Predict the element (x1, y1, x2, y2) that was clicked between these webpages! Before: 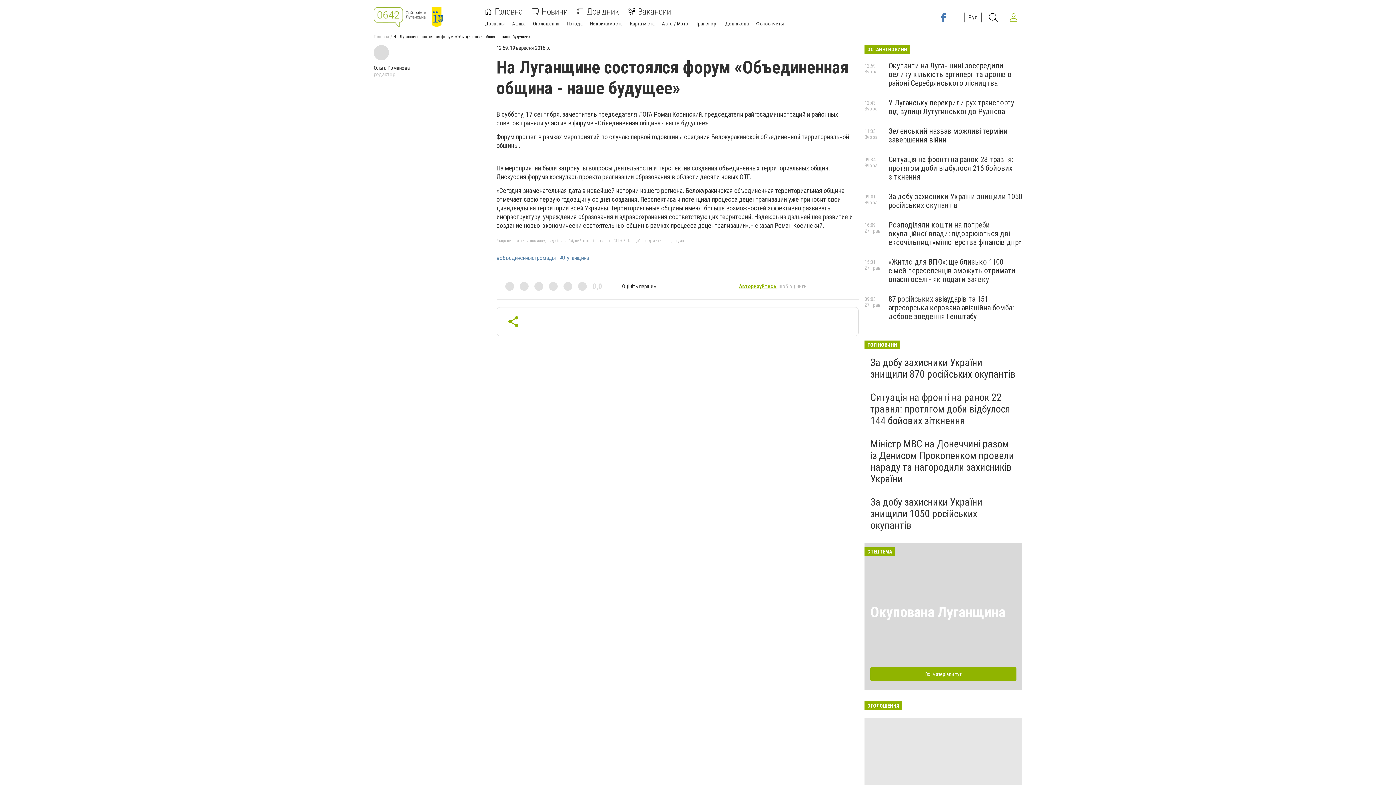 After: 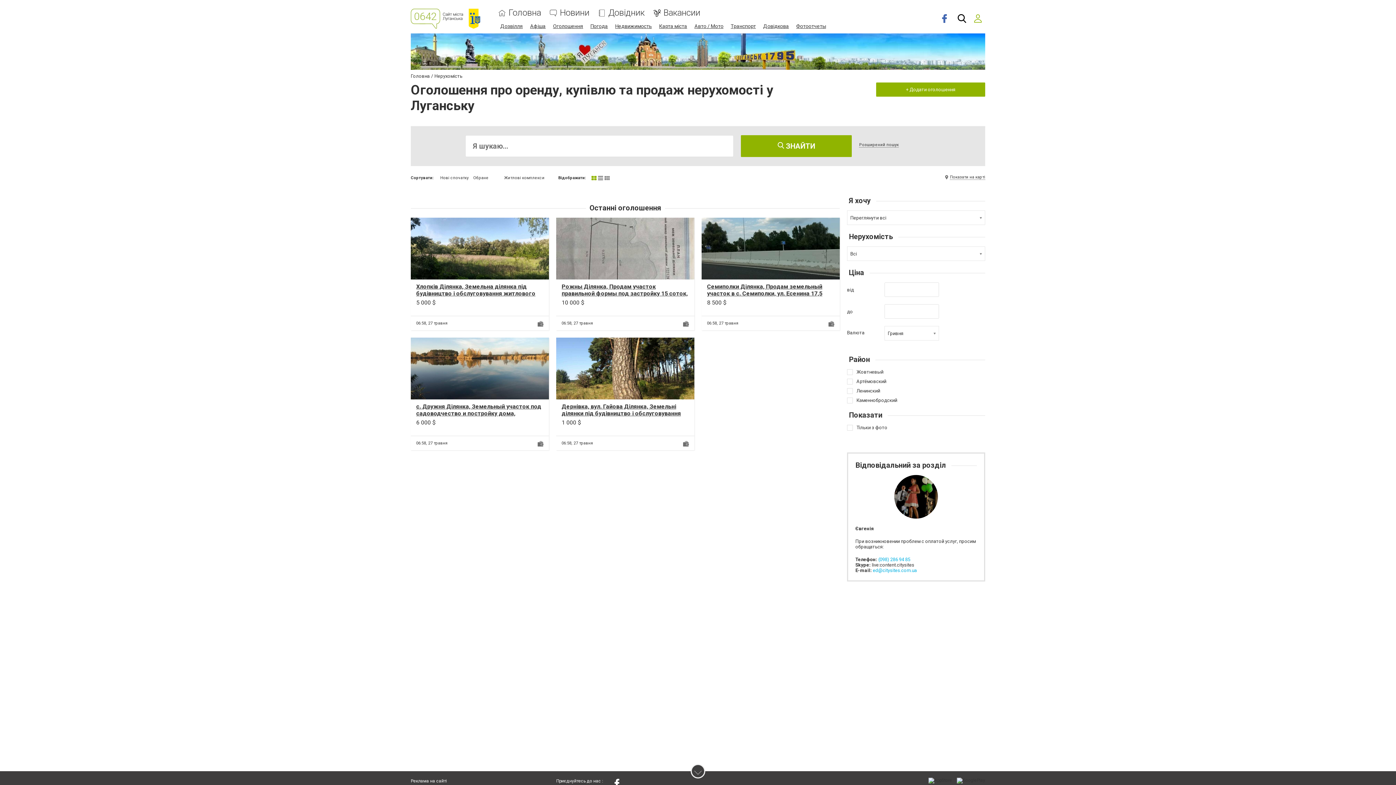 Action: label: Недвижимость bbox: (590, 20, 622, 26)